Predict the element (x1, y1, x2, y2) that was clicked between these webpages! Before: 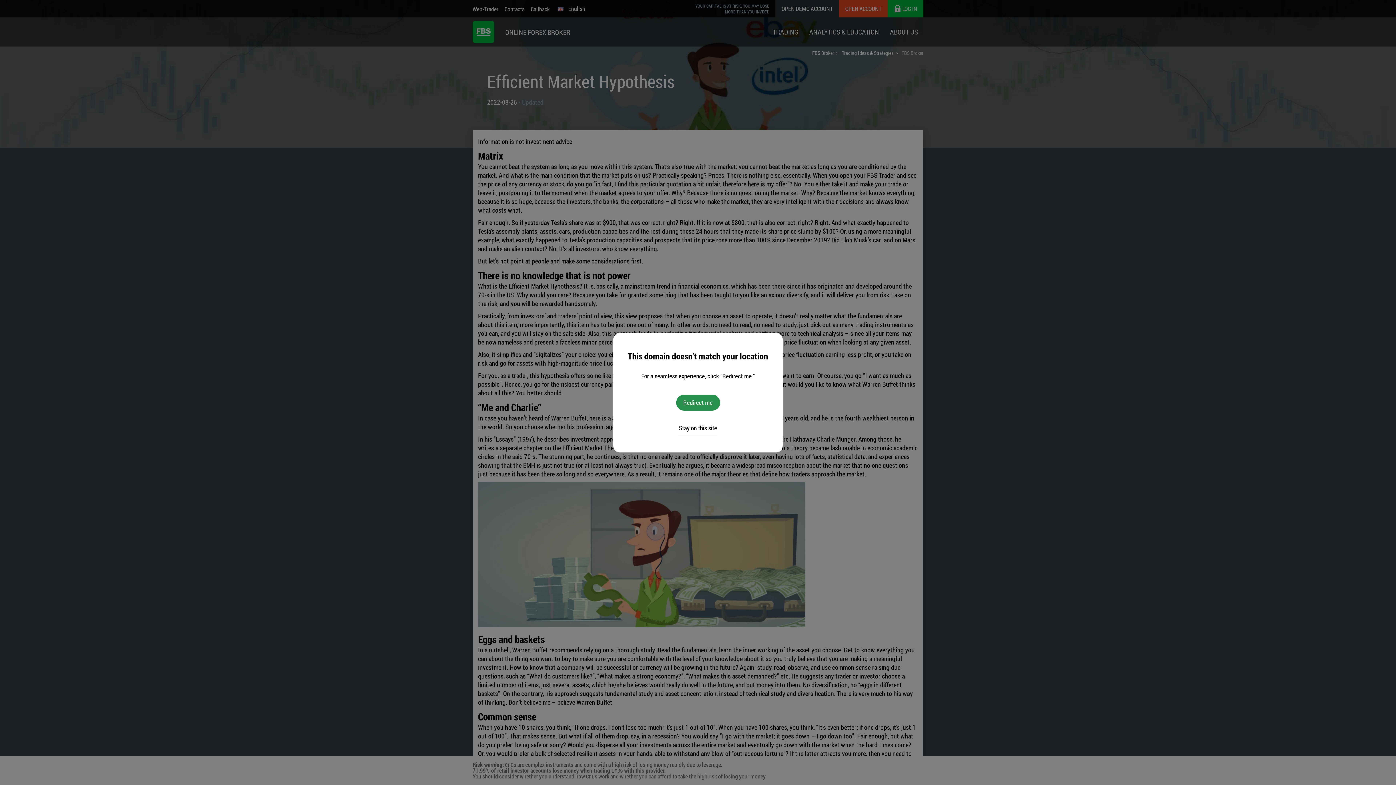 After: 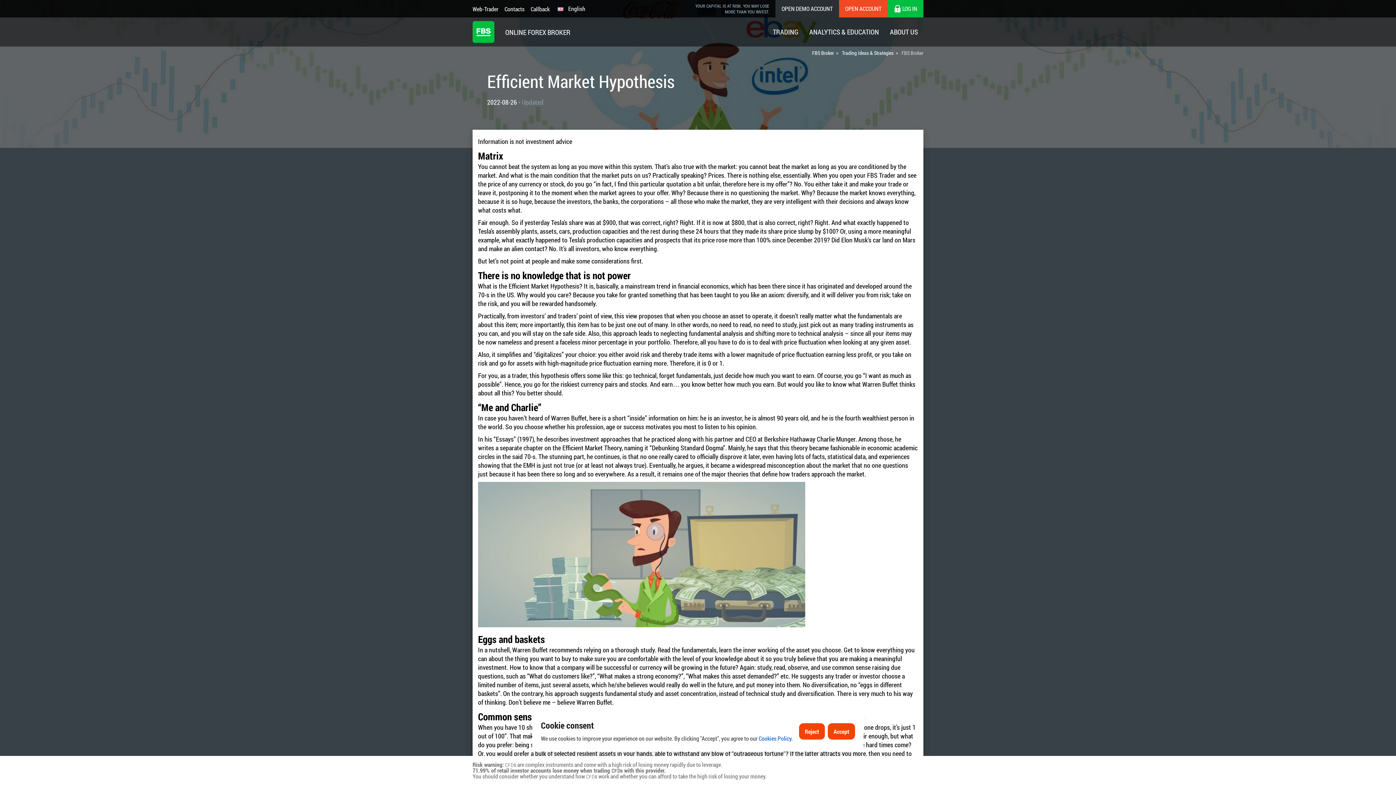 Action: bbox: (678, 422, 717, 435) label: Stay on this site